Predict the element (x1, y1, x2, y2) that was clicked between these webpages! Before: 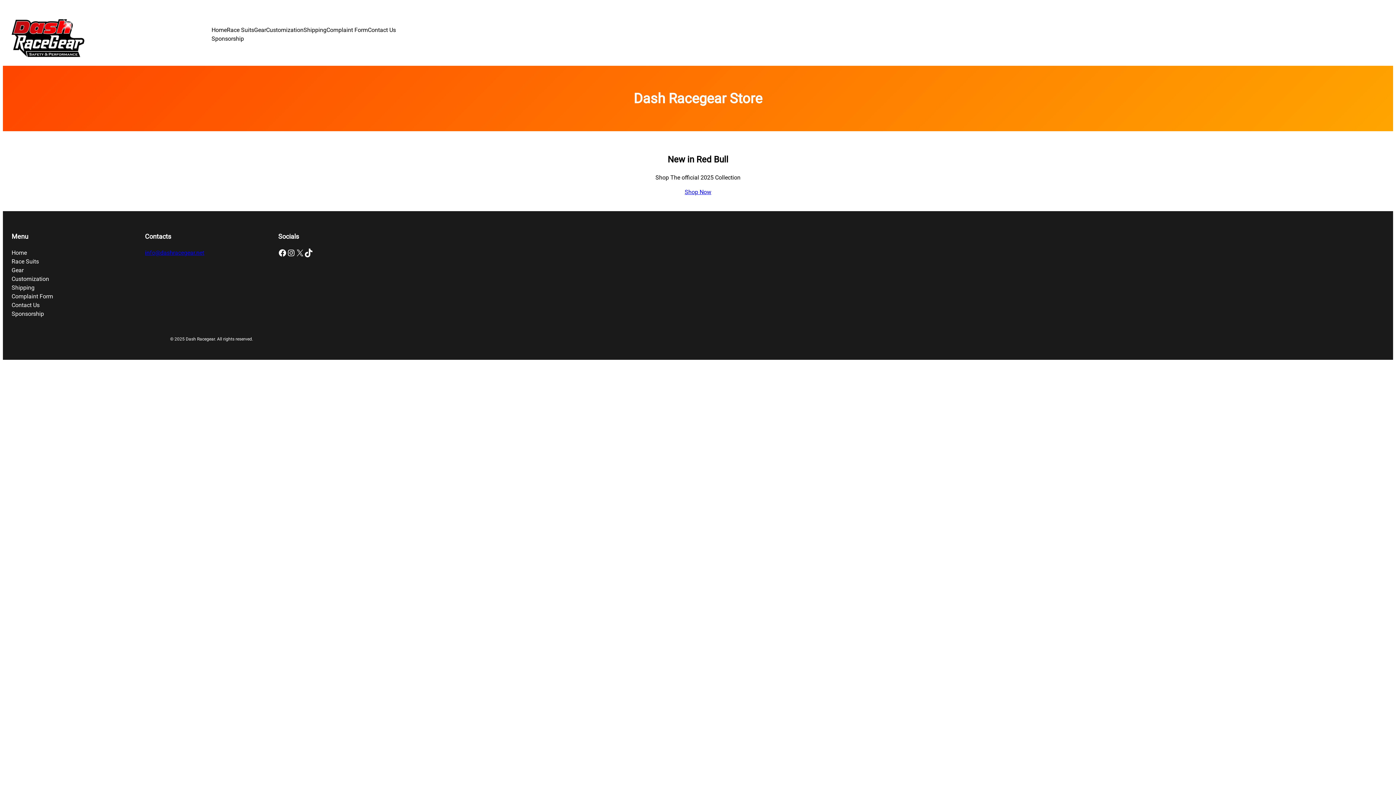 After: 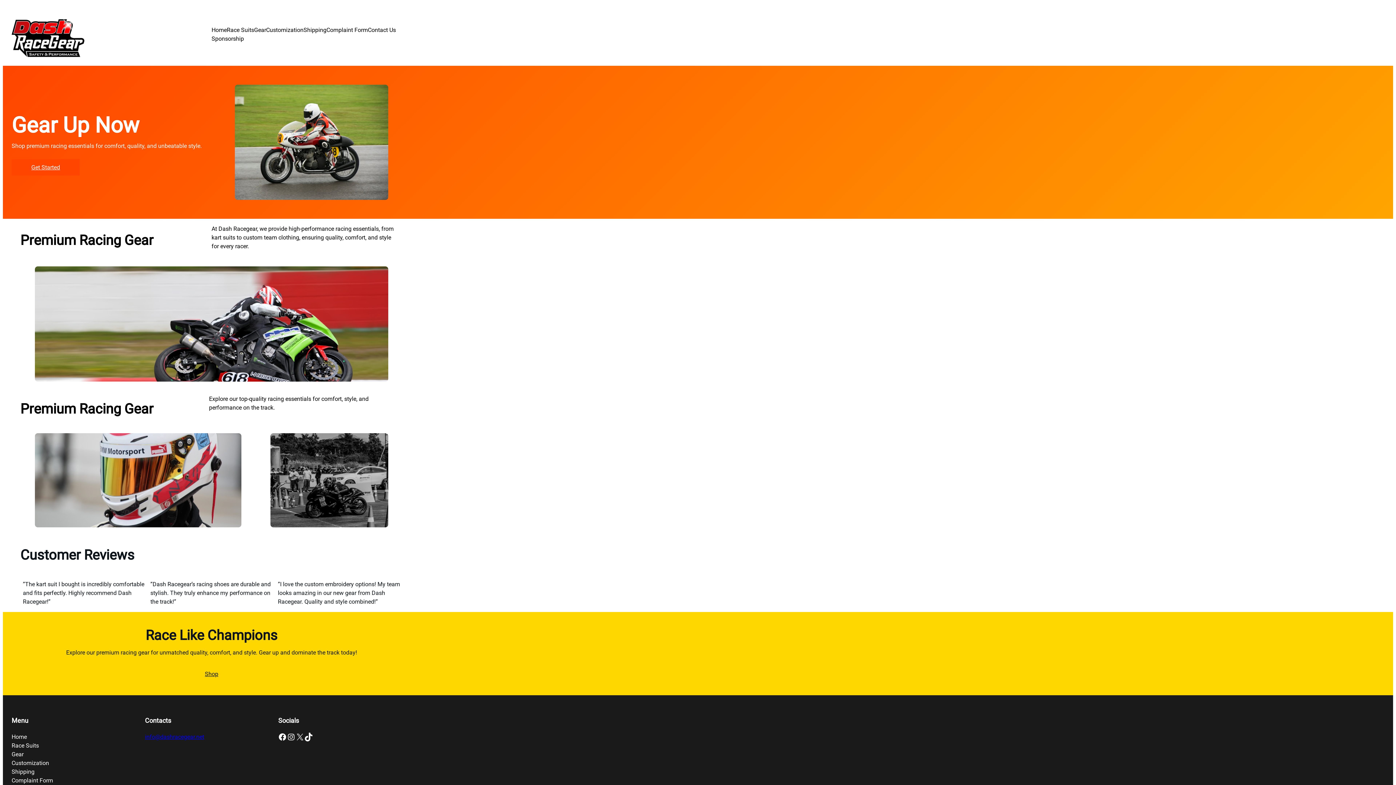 Action: label: Home bbox: (11, 248, 26, 257)